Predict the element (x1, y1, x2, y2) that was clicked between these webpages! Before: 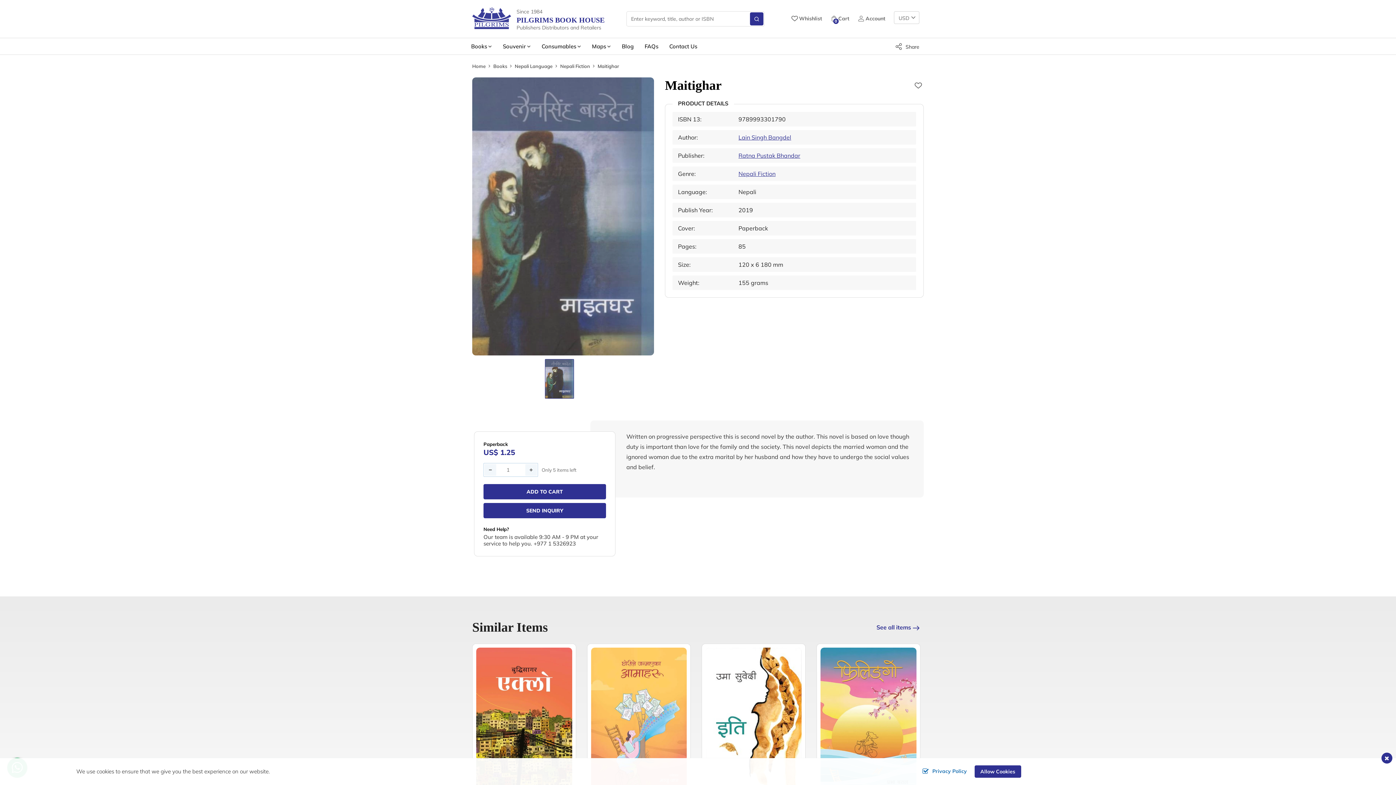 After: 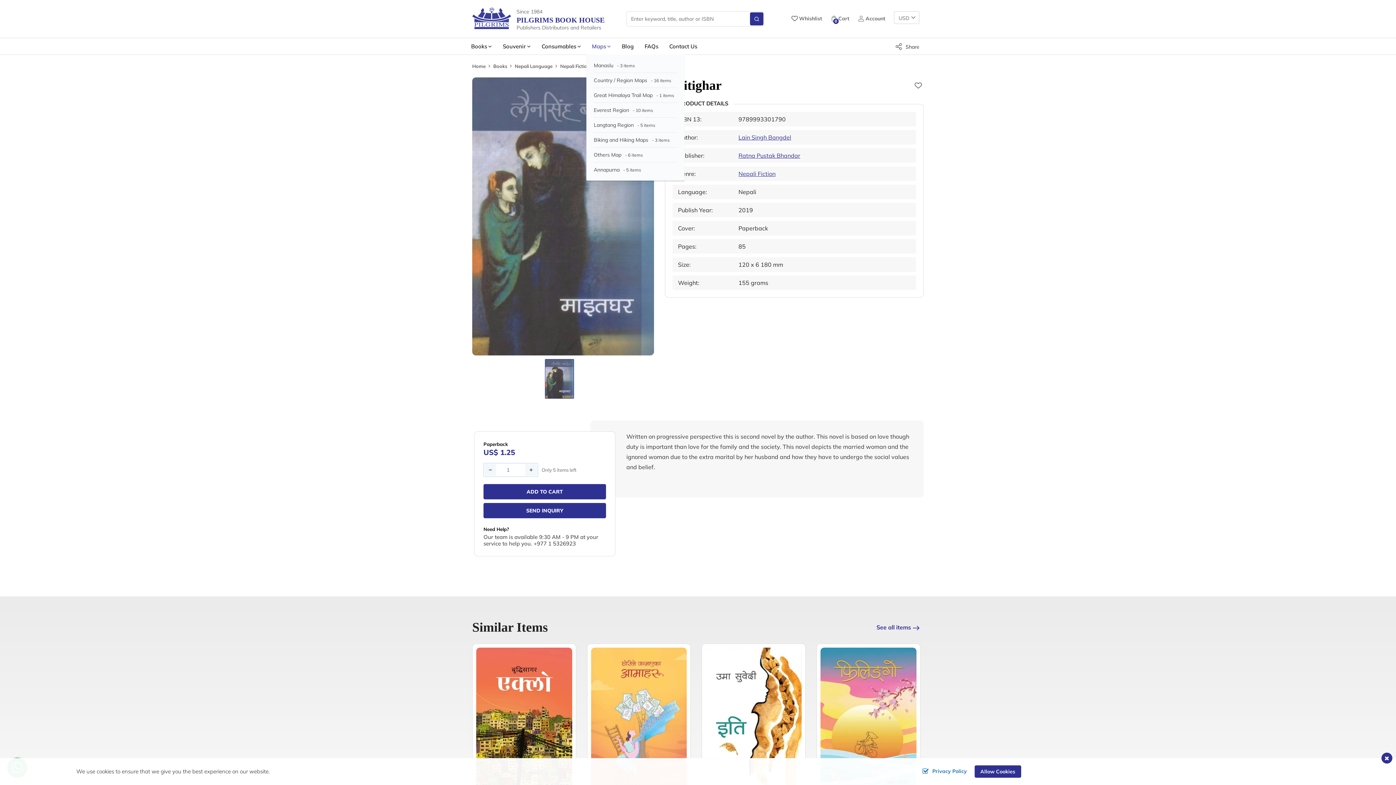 Action: bbox: (586, 38, 616, 54) label: Maps